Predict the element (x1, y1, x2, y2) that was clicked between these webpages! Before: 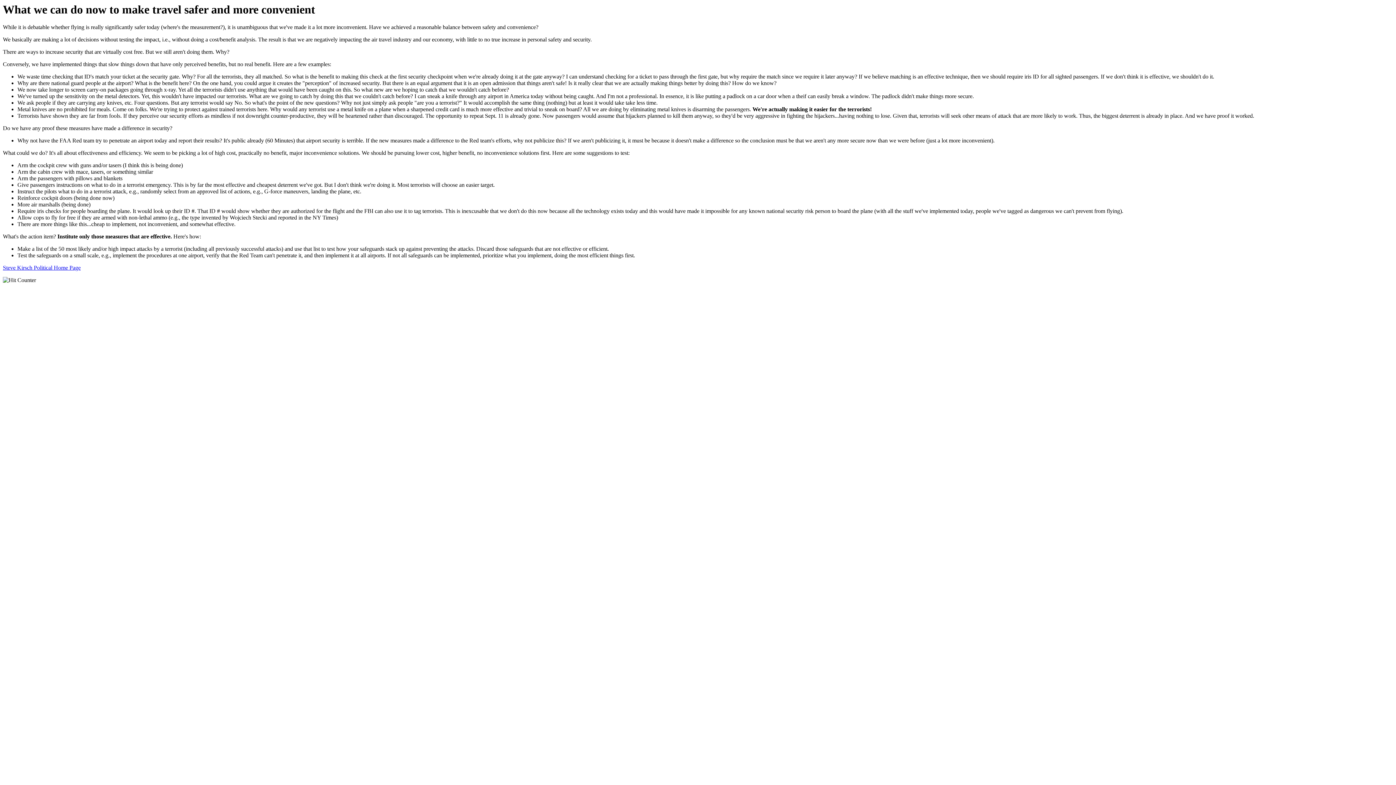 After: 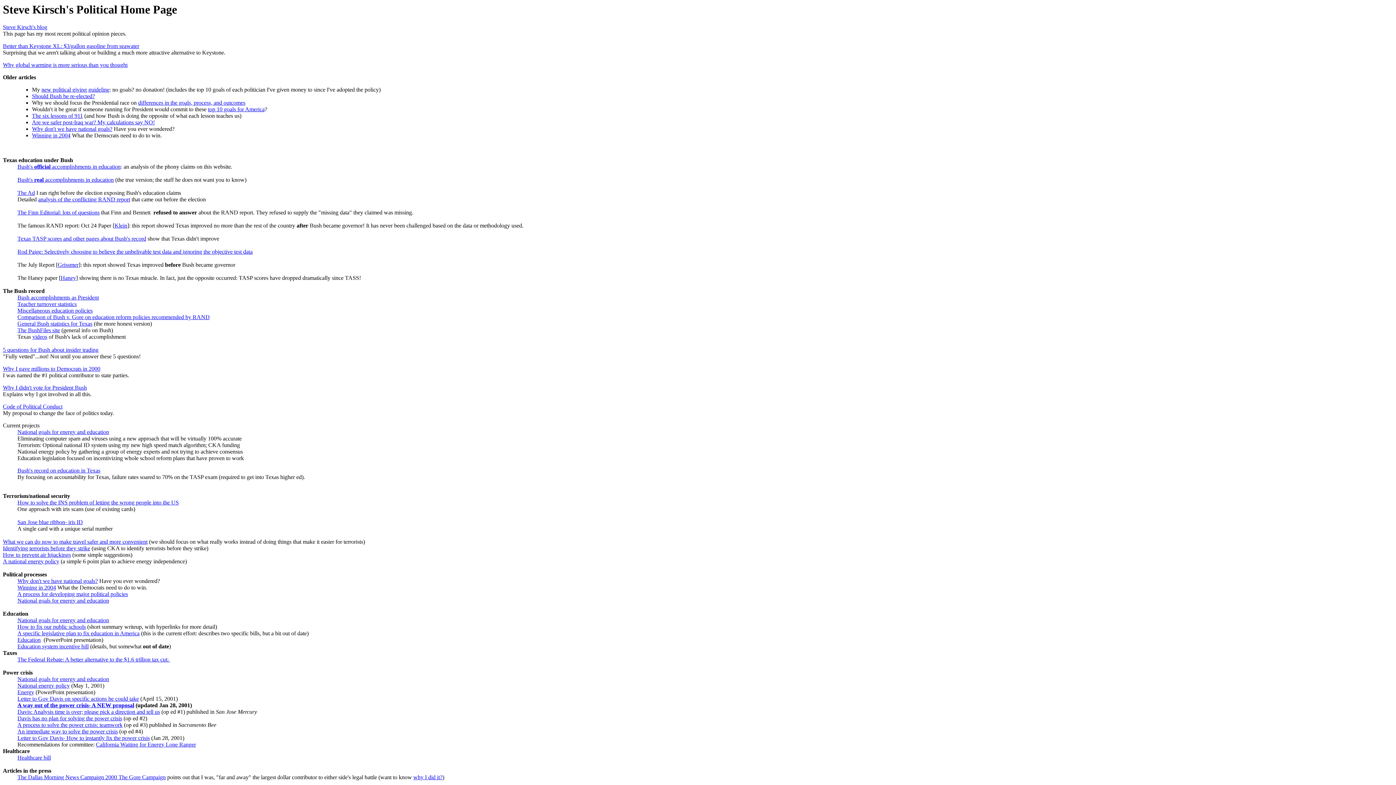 Action: label: Steve Kirsch Political Home Page bbox: (2, 264, 80, 271)